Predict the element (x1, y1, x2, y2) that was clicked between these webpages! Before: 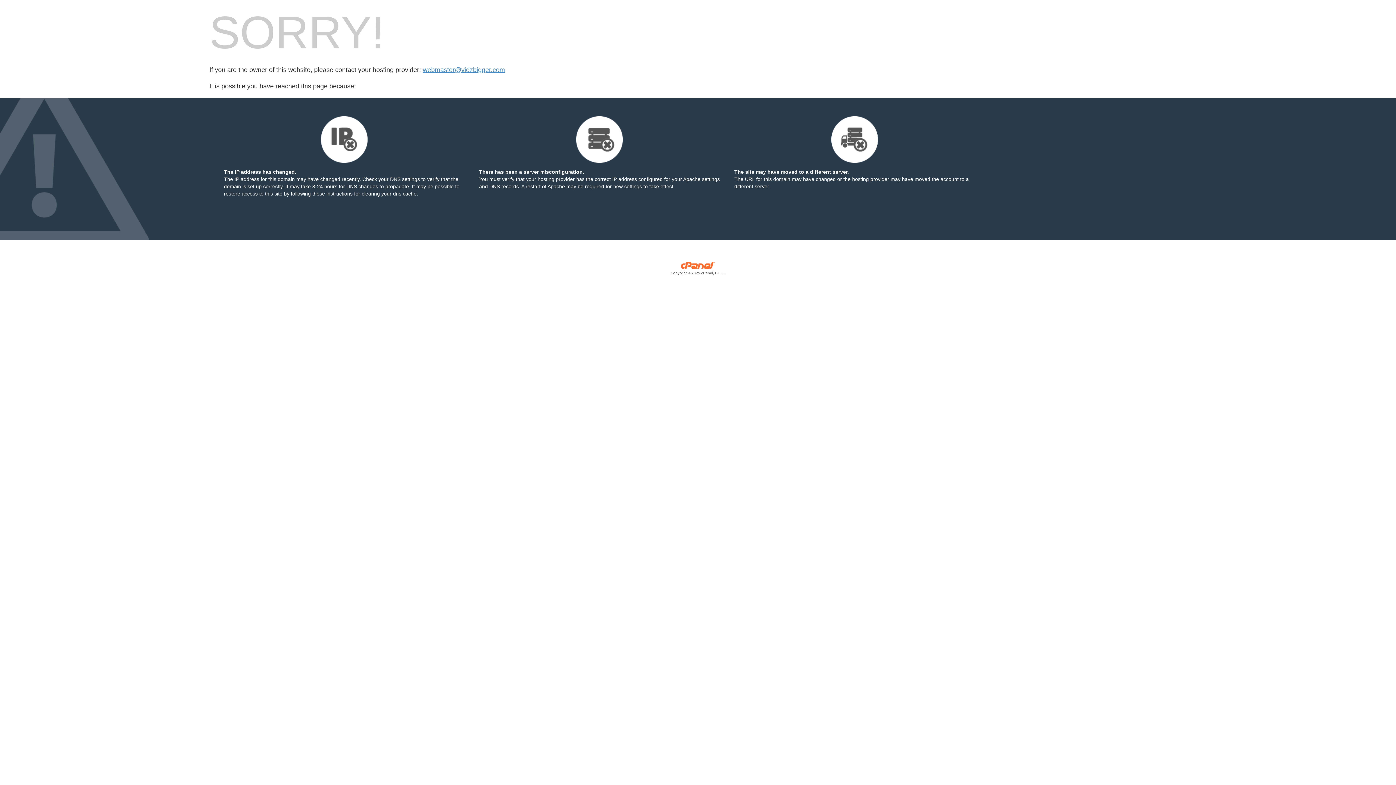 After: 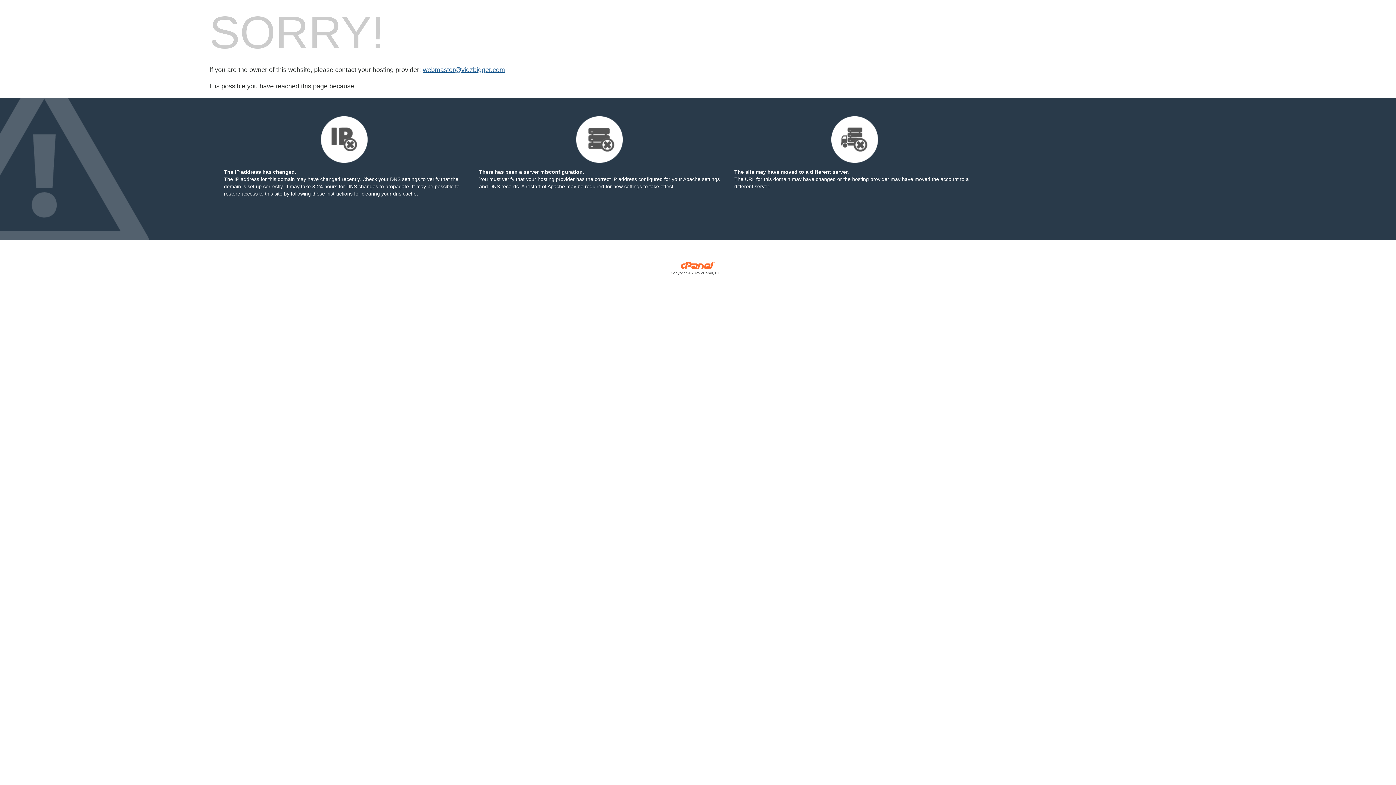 Action: bbox: (422, 66, 505, 73) label: webmaster@vidzbigger.com